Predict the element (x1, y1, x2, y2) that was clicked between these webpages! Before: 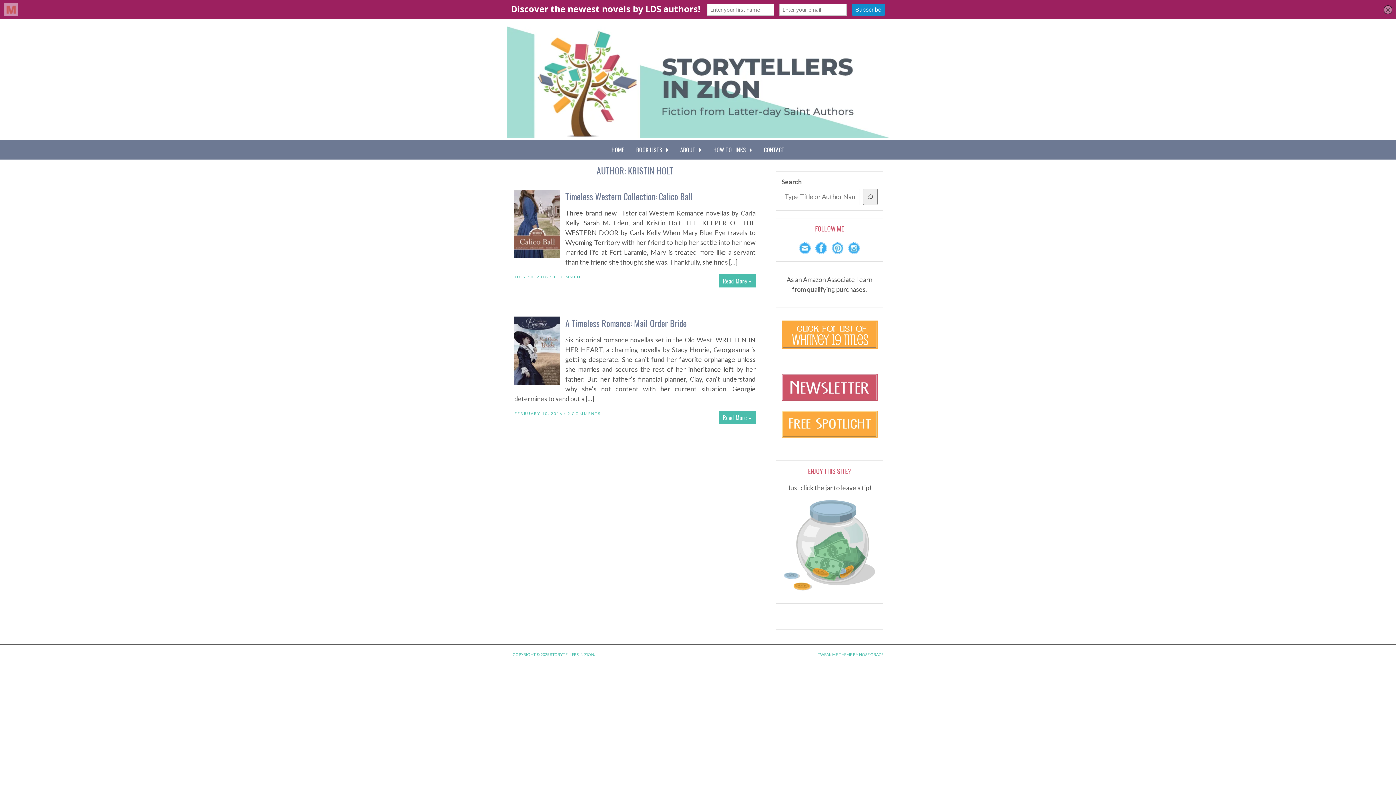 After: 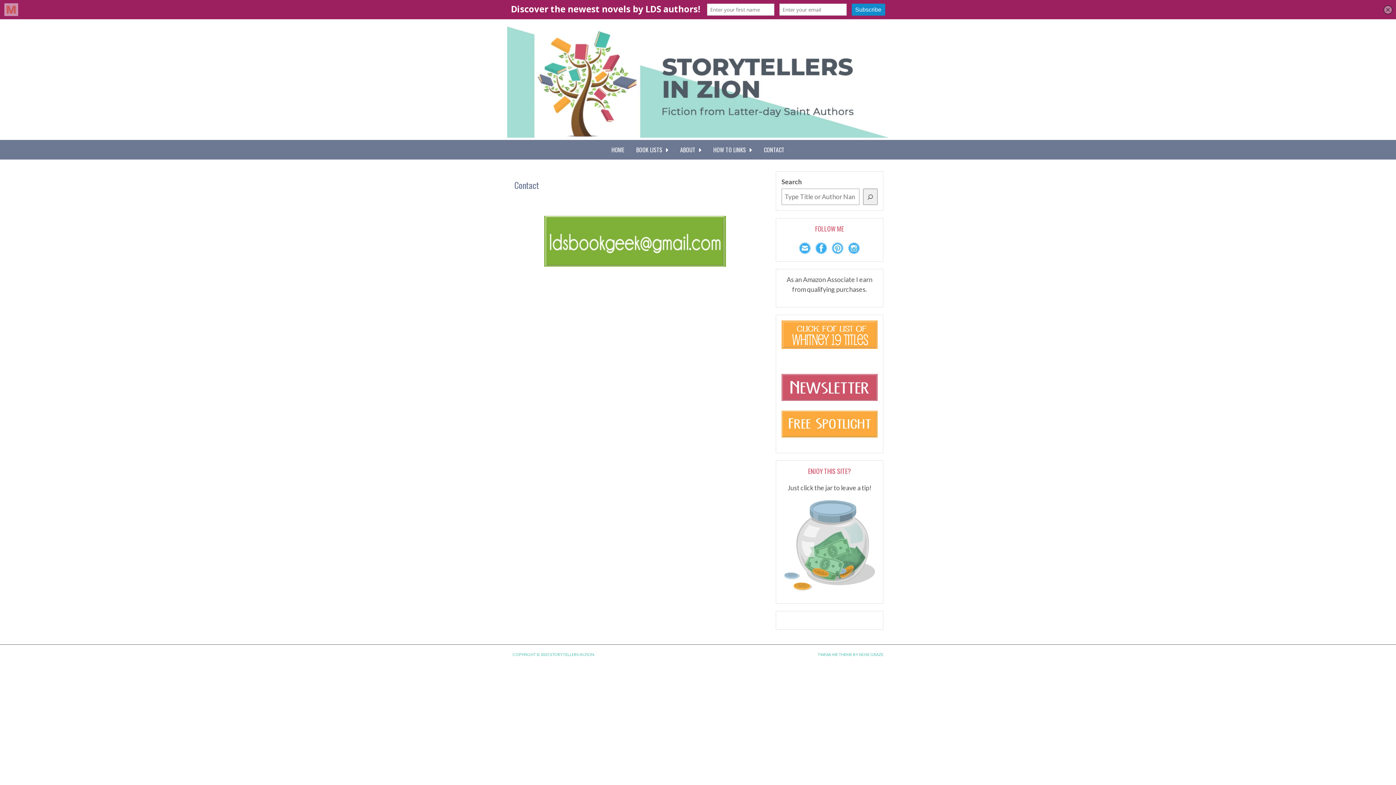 Action: label: CONTACT bbox: (758, 140, 790, 159)